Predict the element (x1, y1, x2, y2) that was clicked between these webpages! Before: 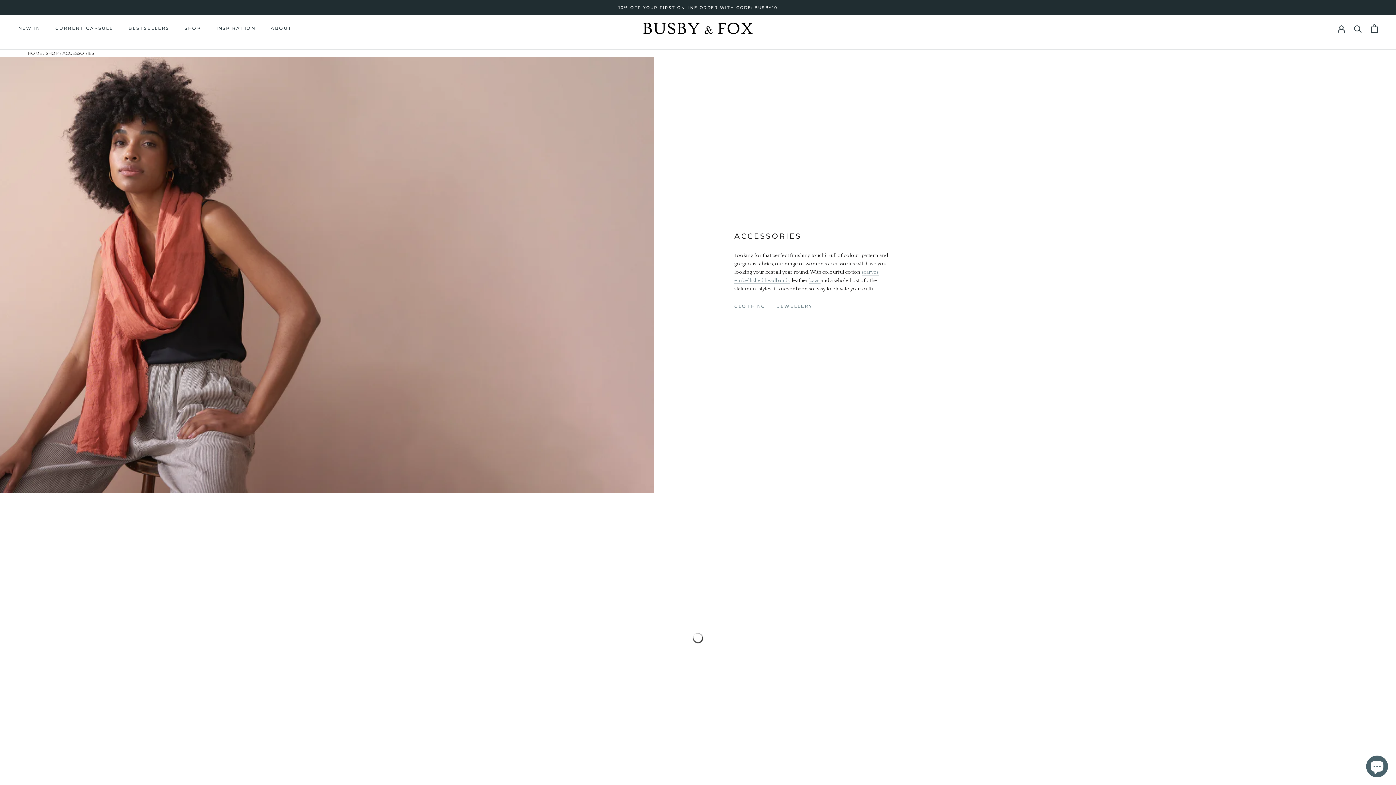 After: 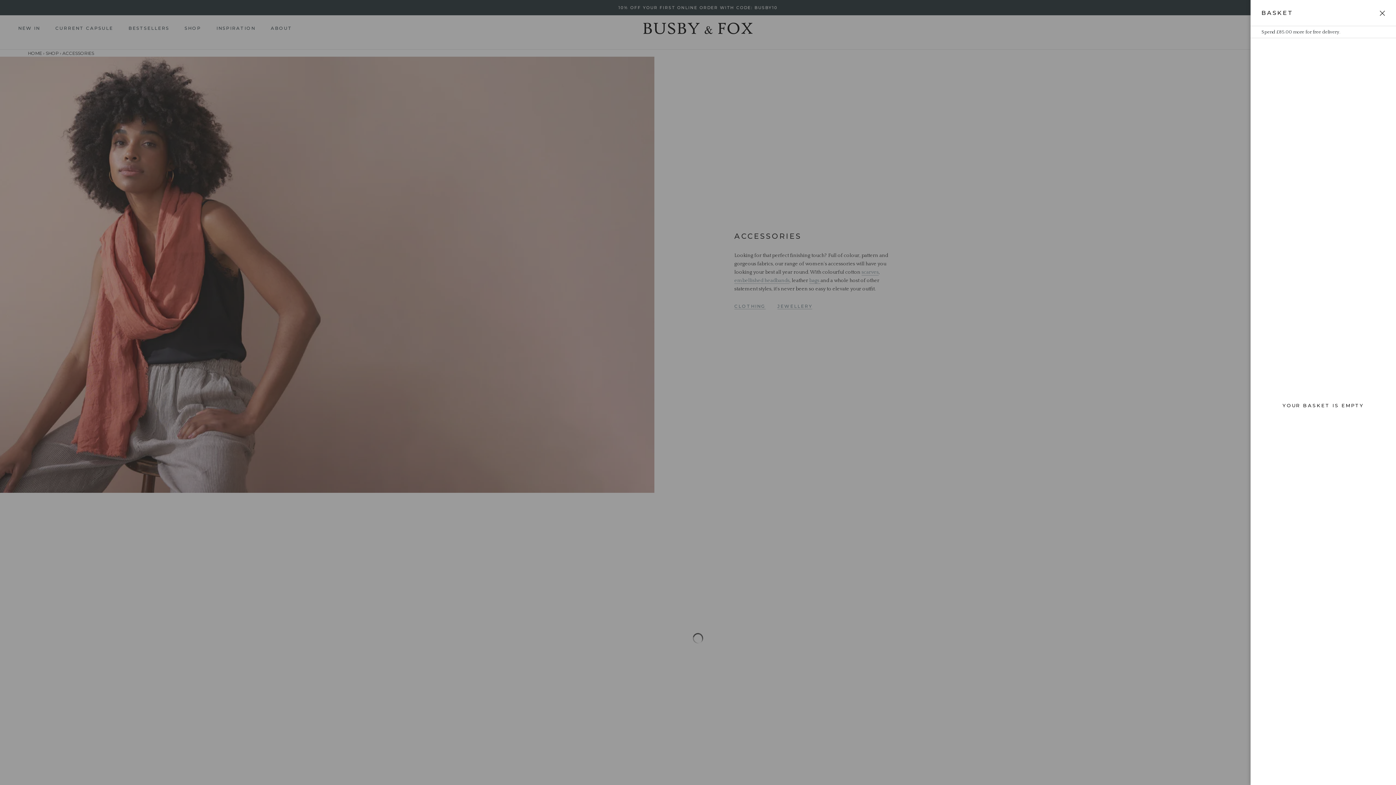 Action: bbox: (1371, 24, 1378, 32) label: Open basket